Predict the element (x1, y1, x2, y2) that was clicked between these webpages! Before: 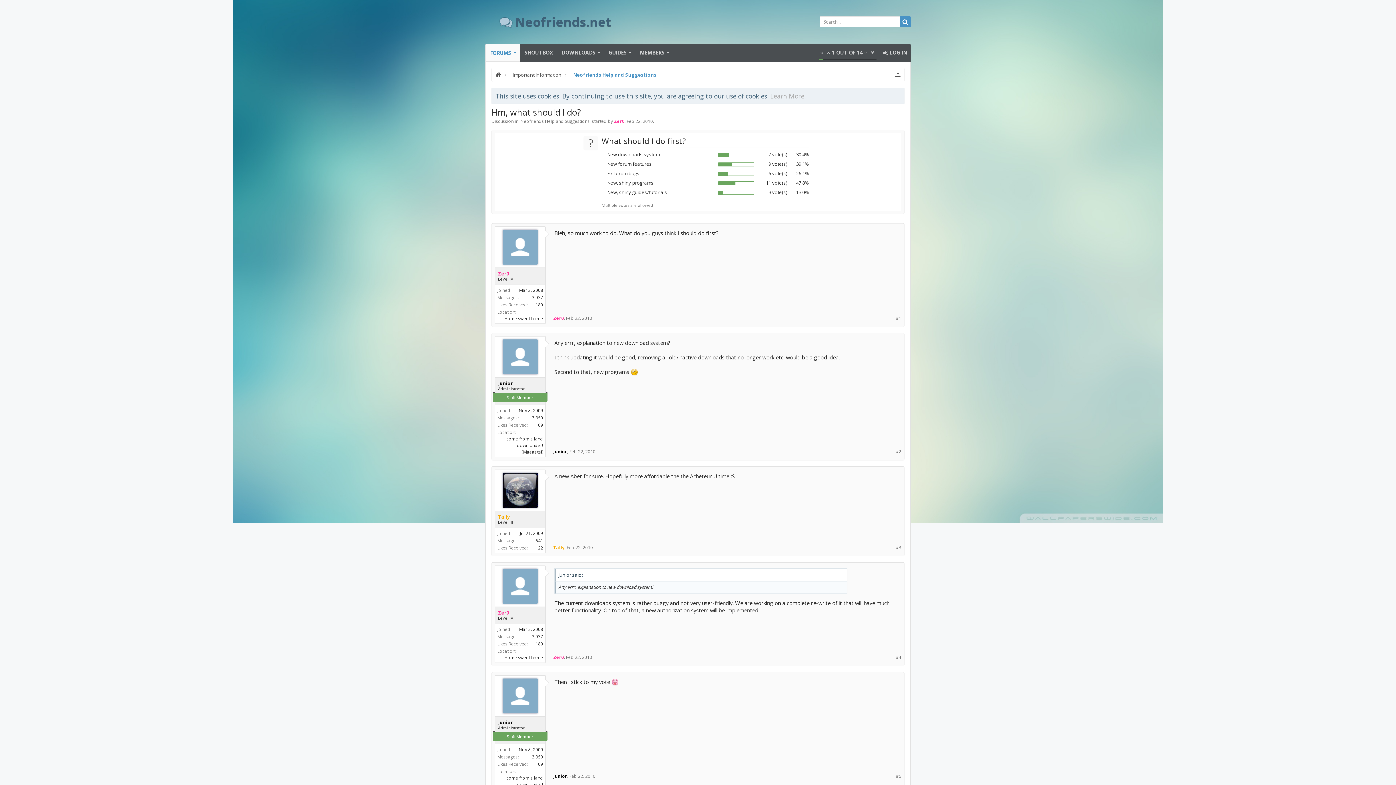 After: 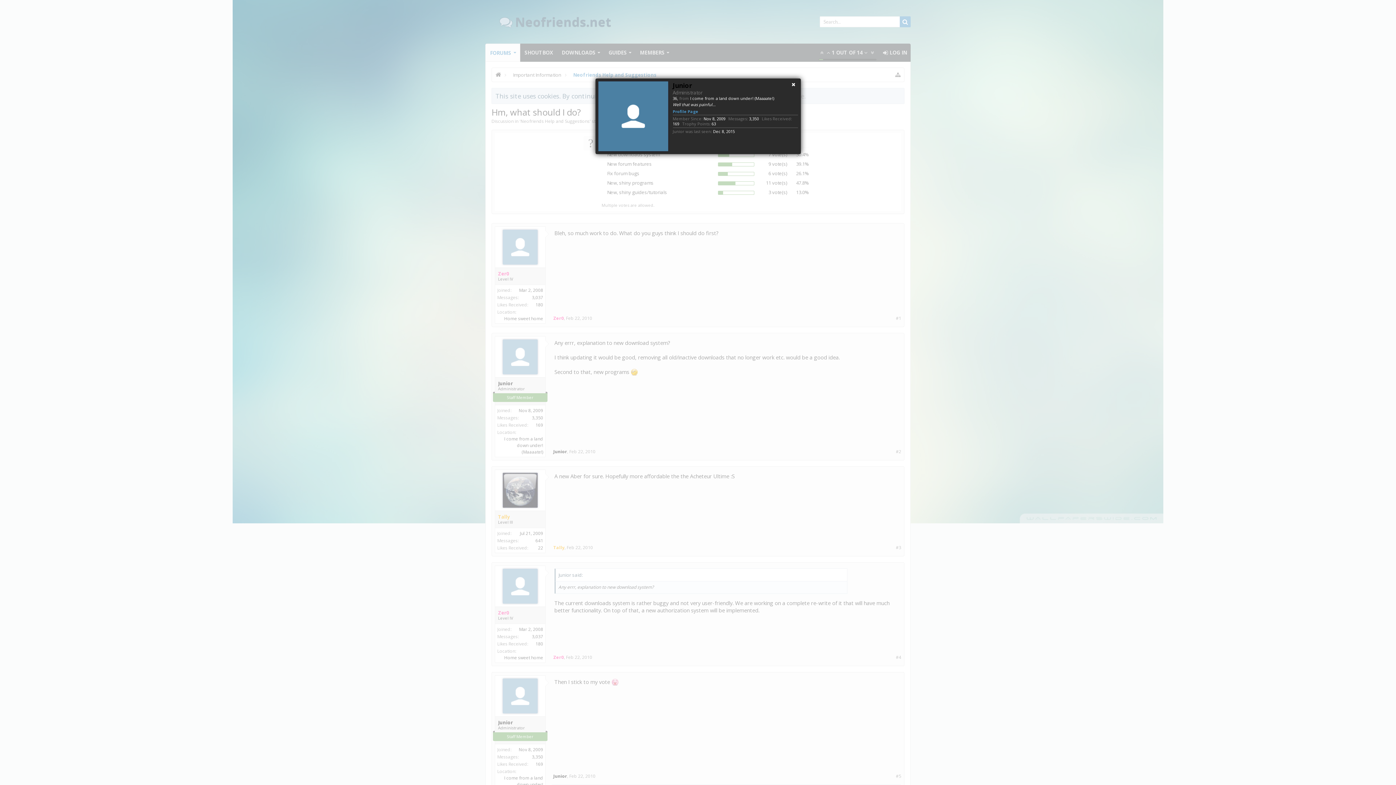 Action: label: Junior bbox: (498, 380, 542, 386)